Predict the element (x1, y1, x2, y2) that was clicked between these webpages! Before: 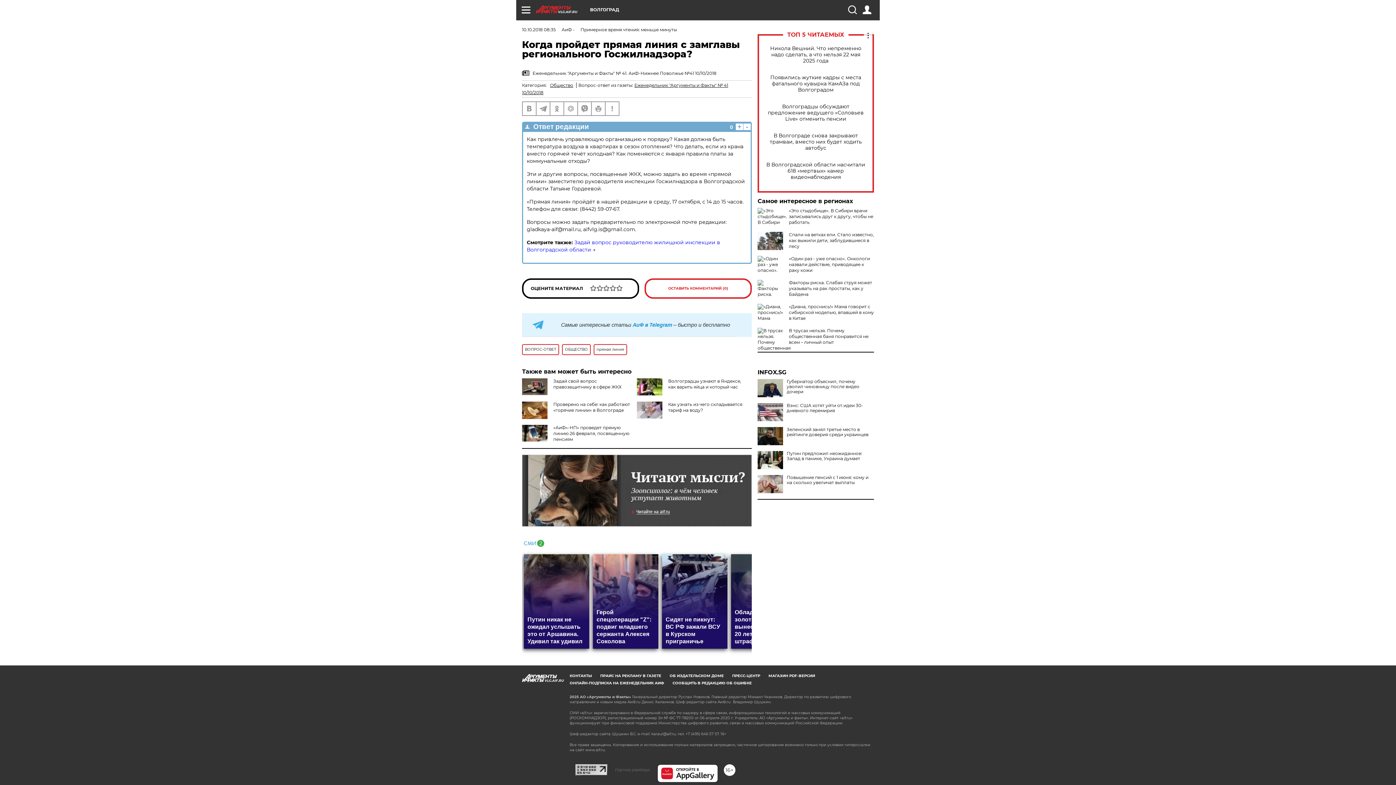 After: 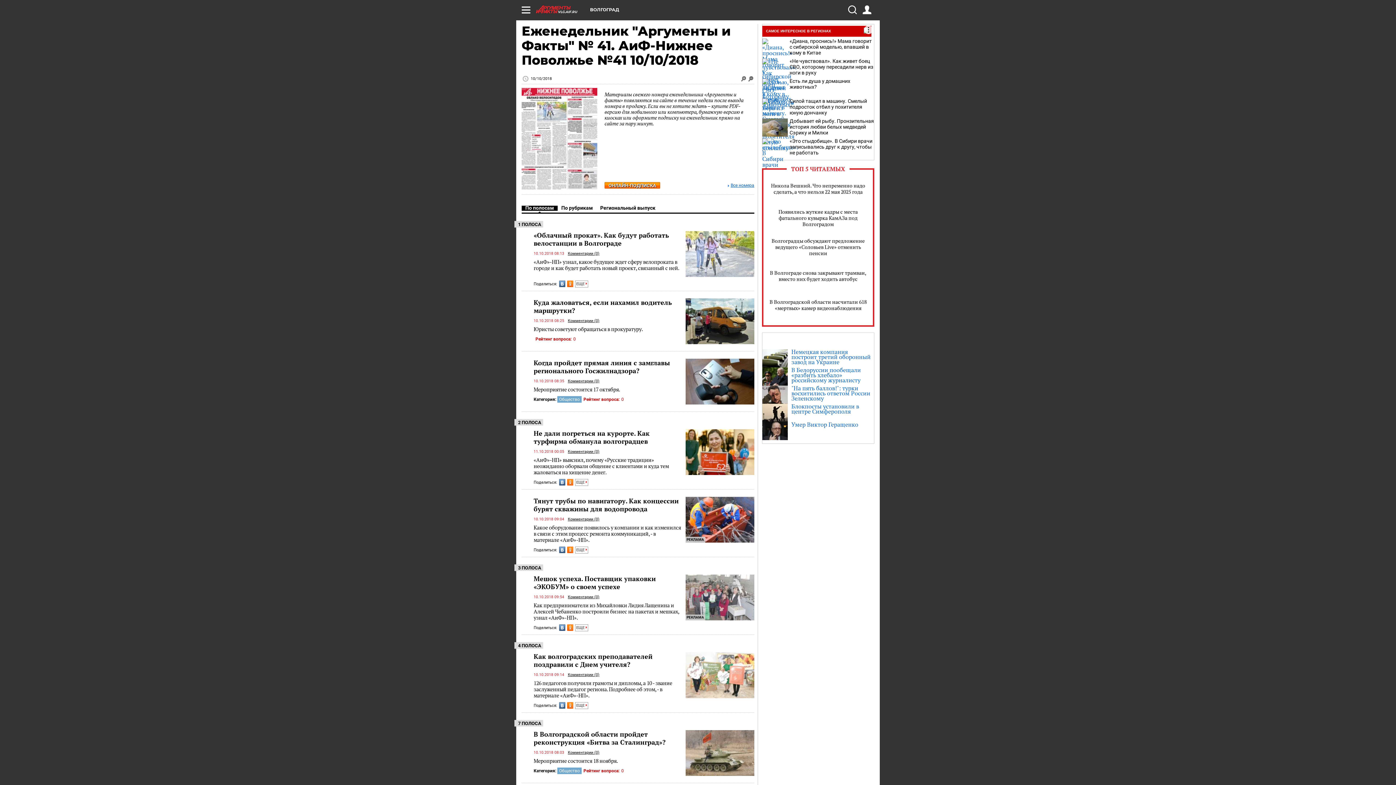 Action: bbox: (522, 70, 752, 76) label:  Еженедельник "Аргументы и Факты" № 41. АиФ-Нижнее Поволжье №41 10/10/2018